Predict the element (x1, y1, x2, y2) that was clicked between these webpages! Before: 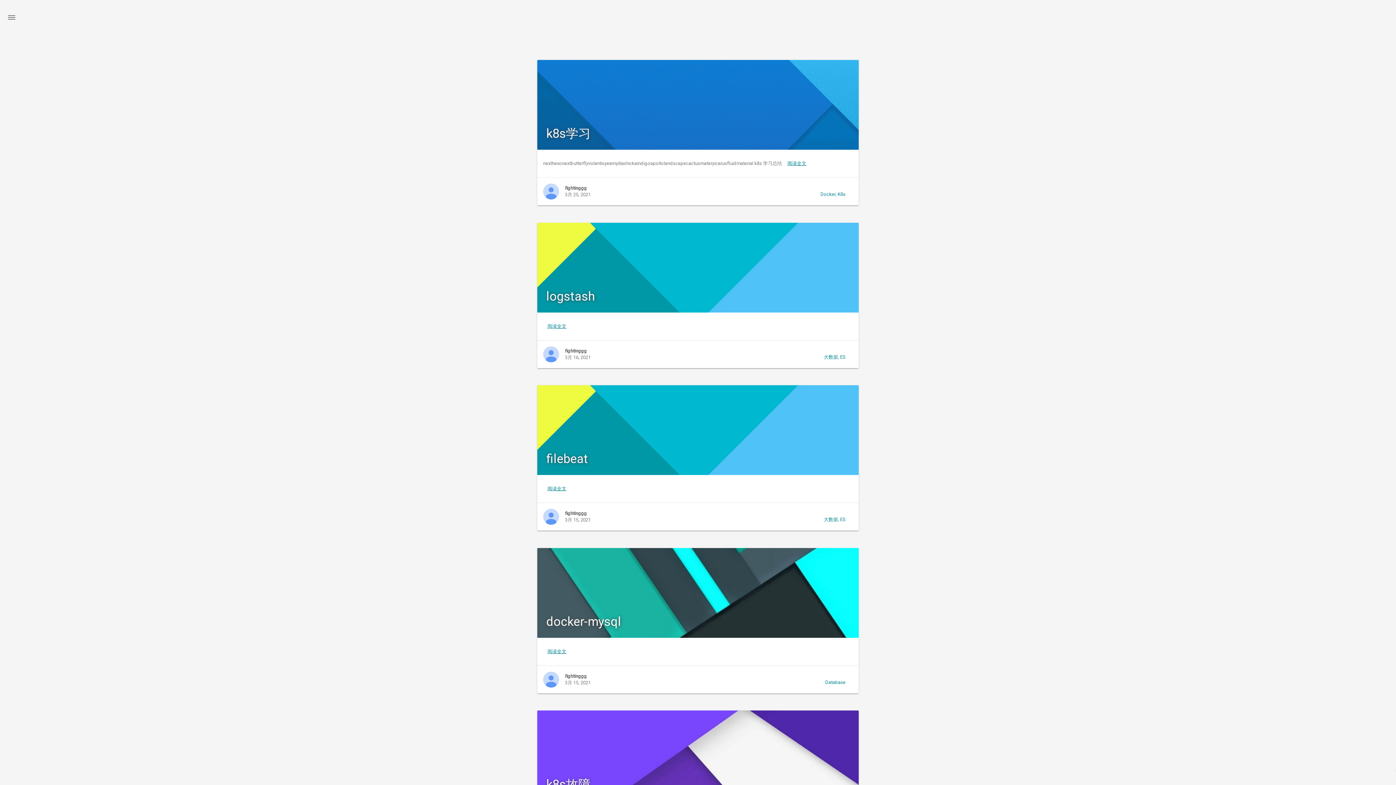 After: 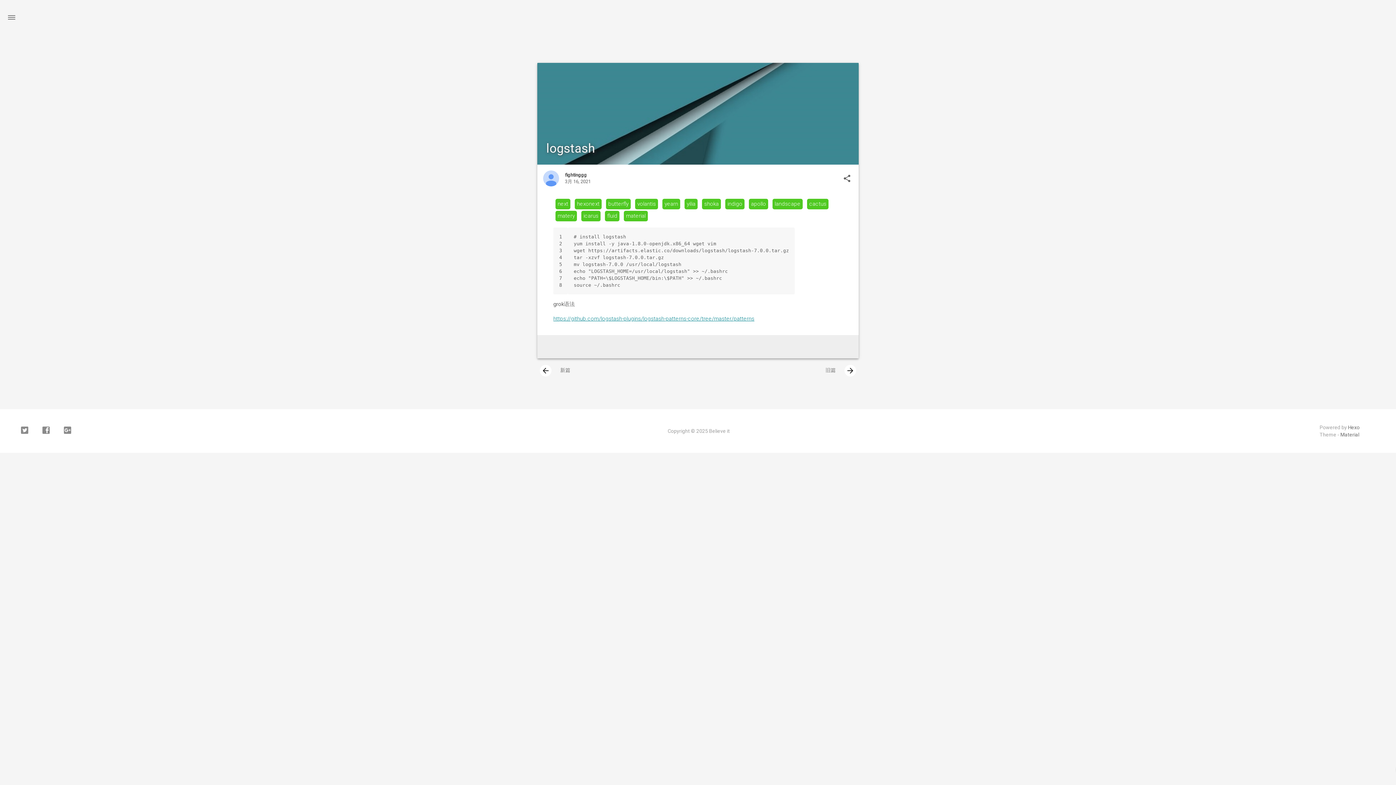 Action: label: 阅读全文 bbox: (547, 323, 566, 328)